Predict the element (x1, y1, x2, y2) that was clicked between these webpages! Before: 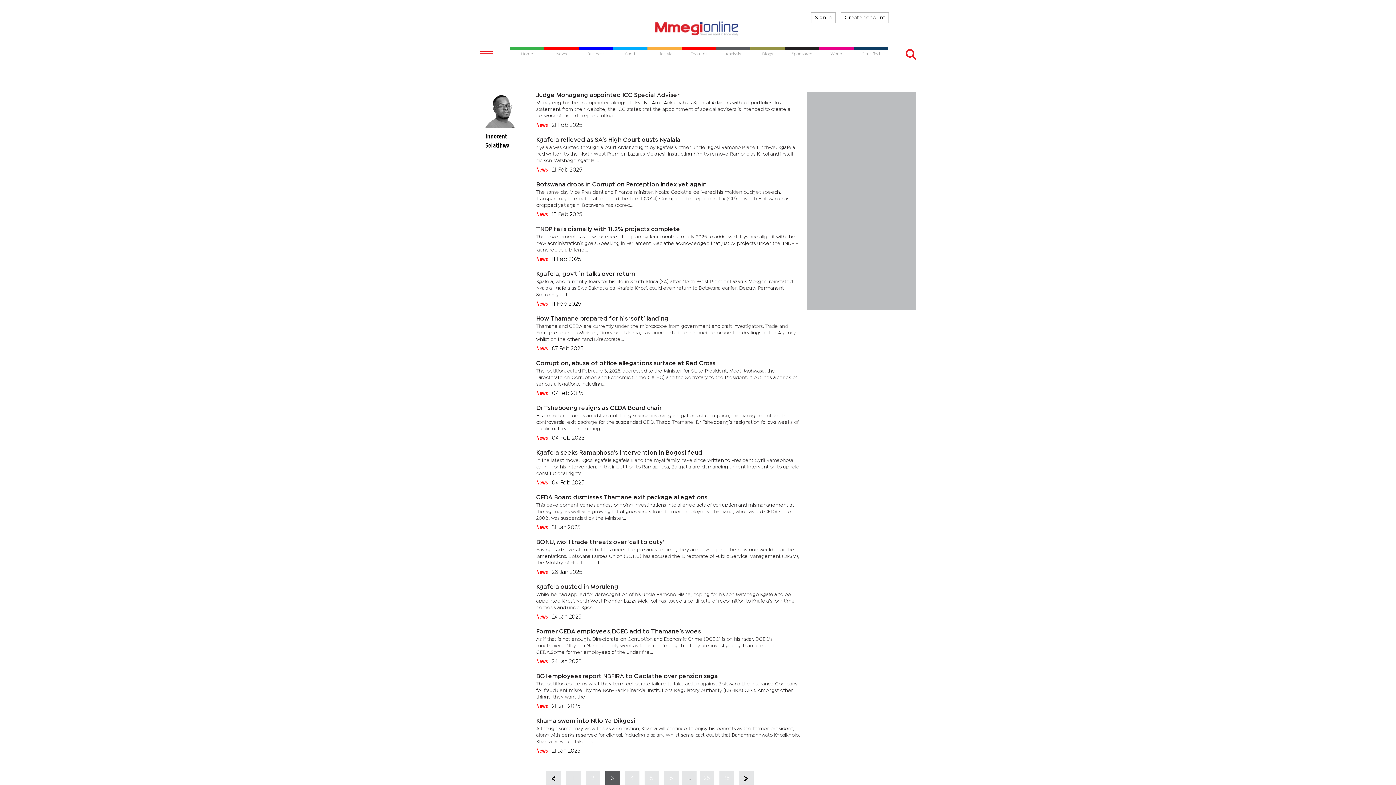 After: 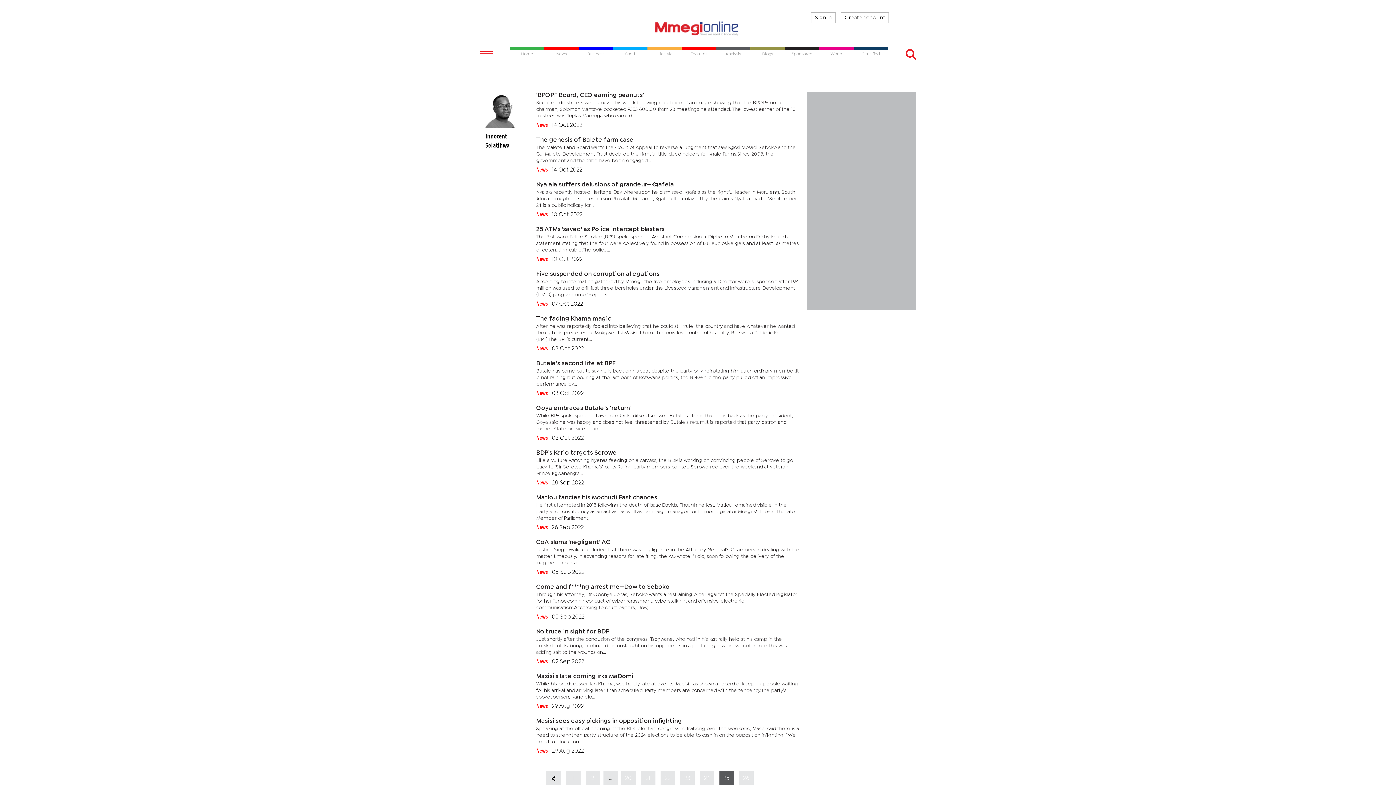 Action: label: 25 bbox: (699, 771, 714, 786)